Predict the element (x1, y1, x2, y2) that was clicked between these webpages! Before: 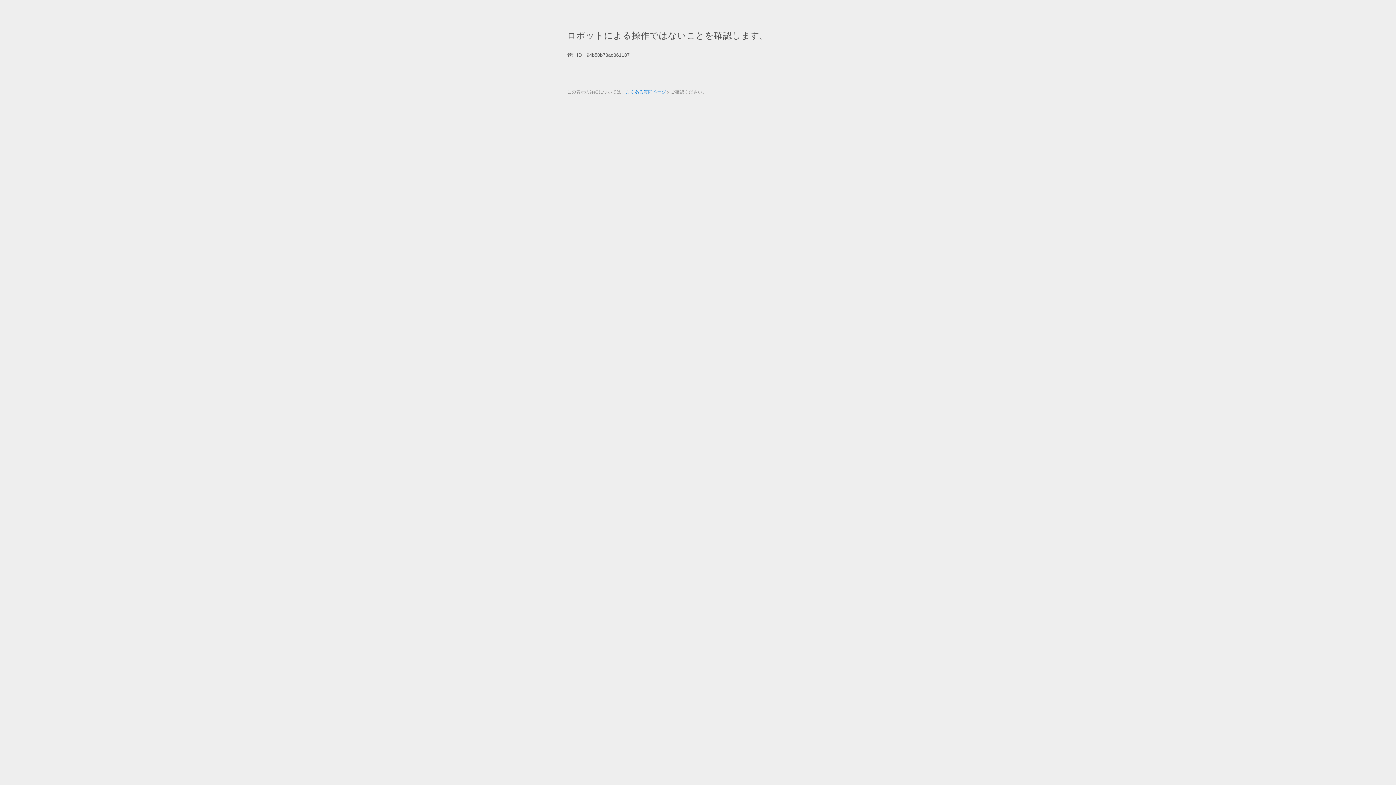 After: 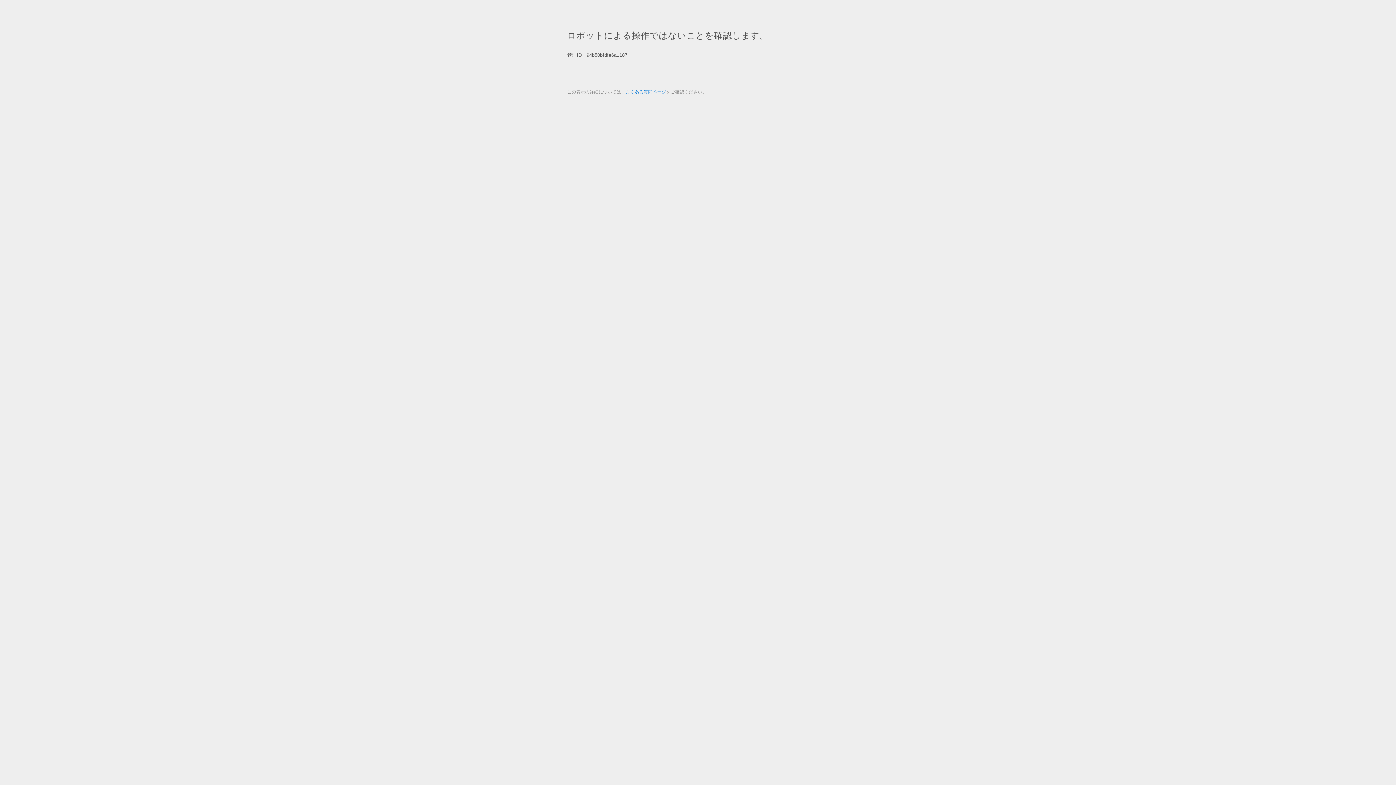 Action: bbox: (625, 89, 666, 94) label: よくある質問ページ